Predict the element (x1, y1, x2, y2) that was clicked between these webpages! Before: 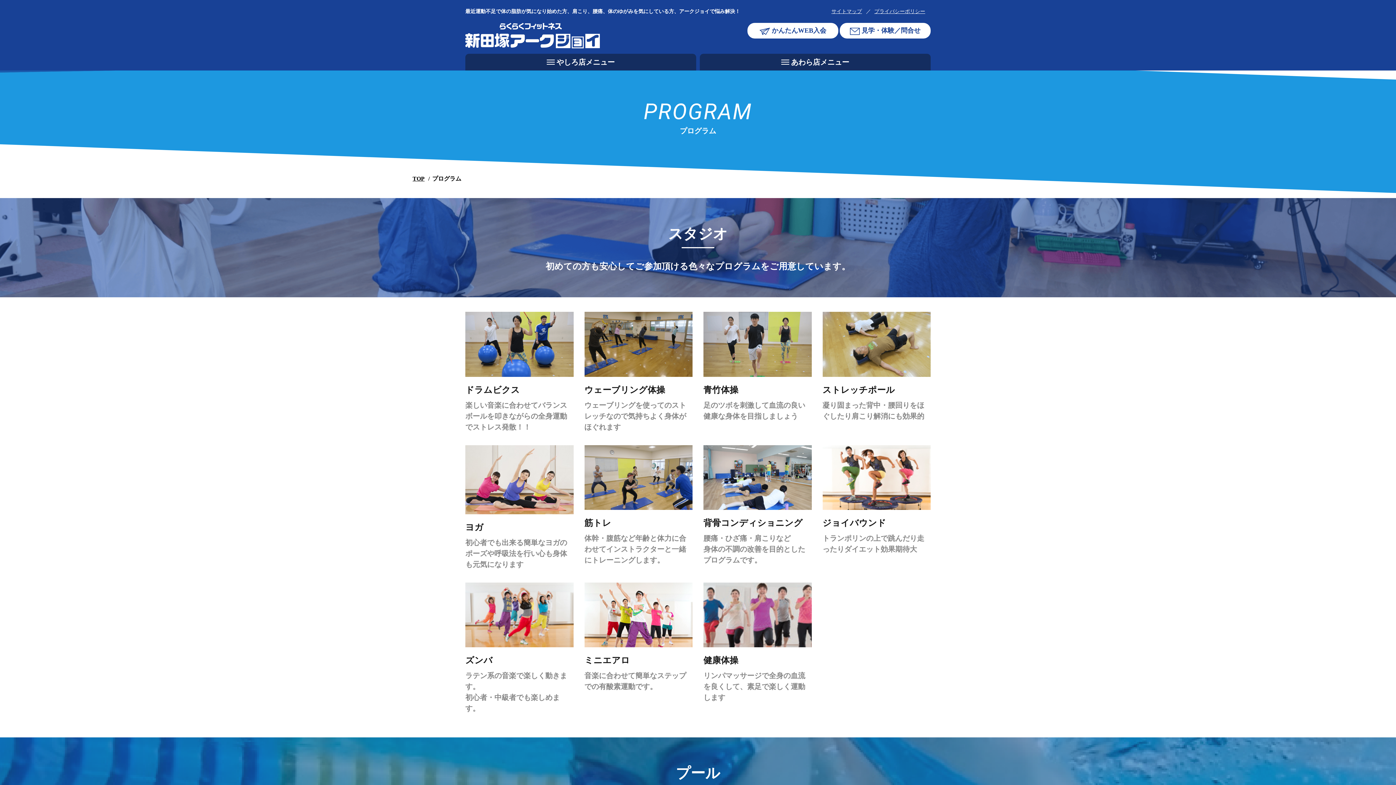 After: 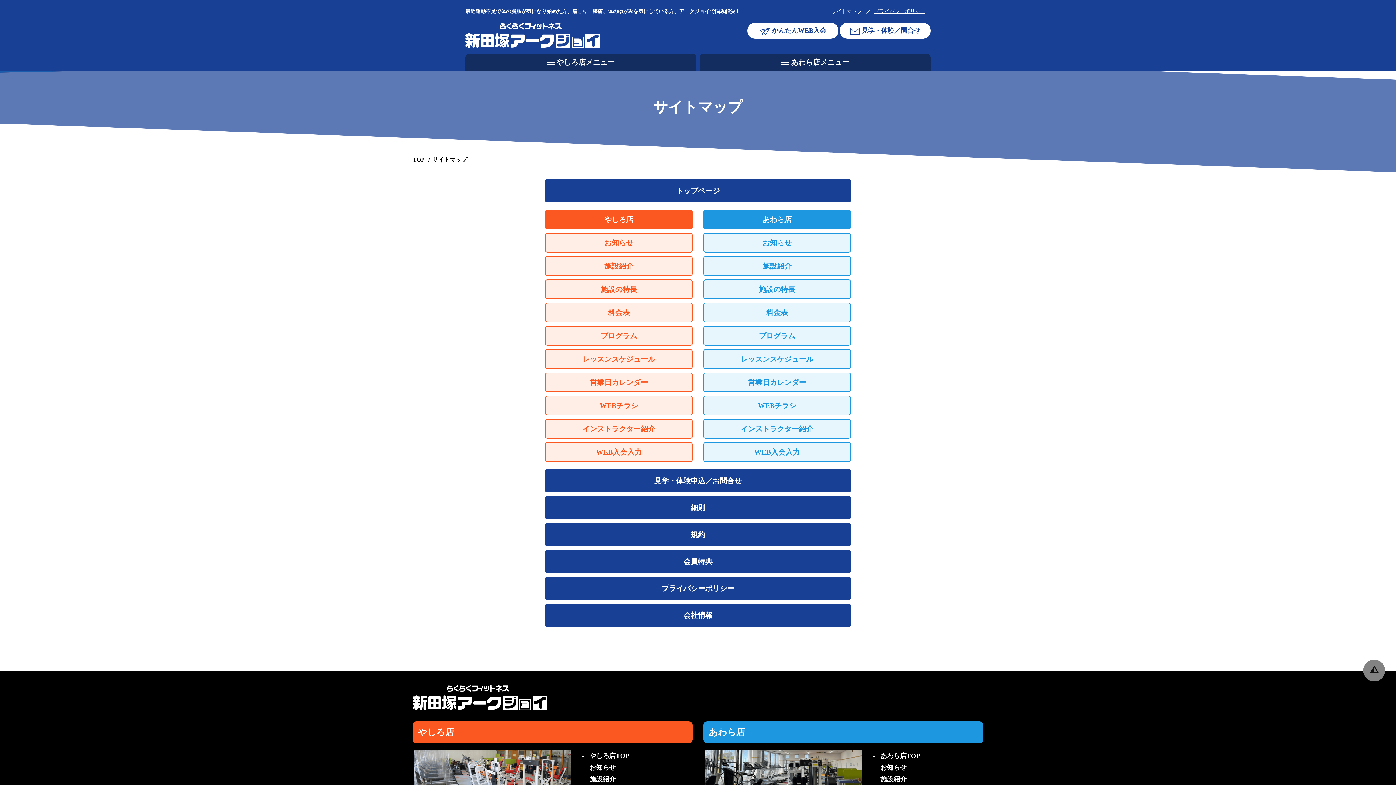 Action: bbox: (831, 8, 862, 14) label: サイトマップ